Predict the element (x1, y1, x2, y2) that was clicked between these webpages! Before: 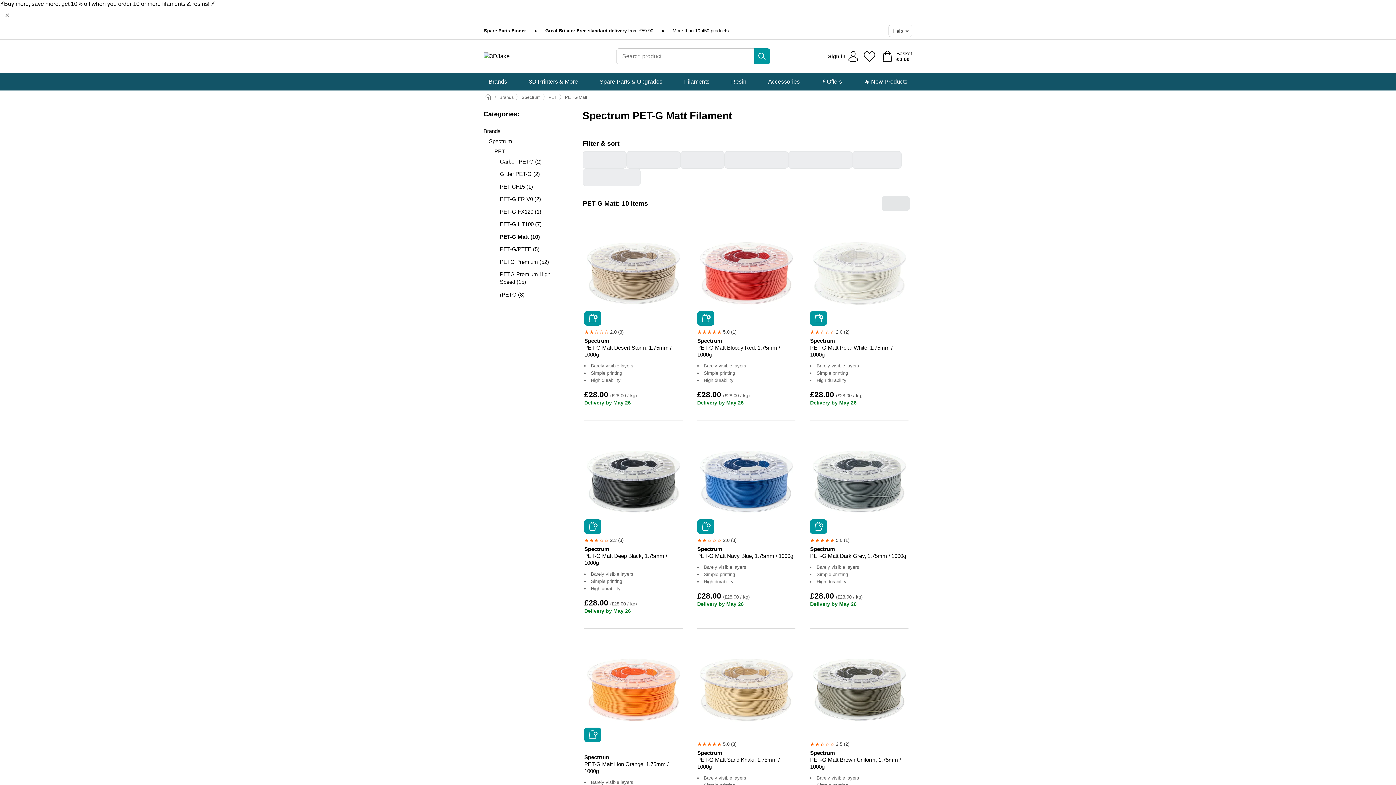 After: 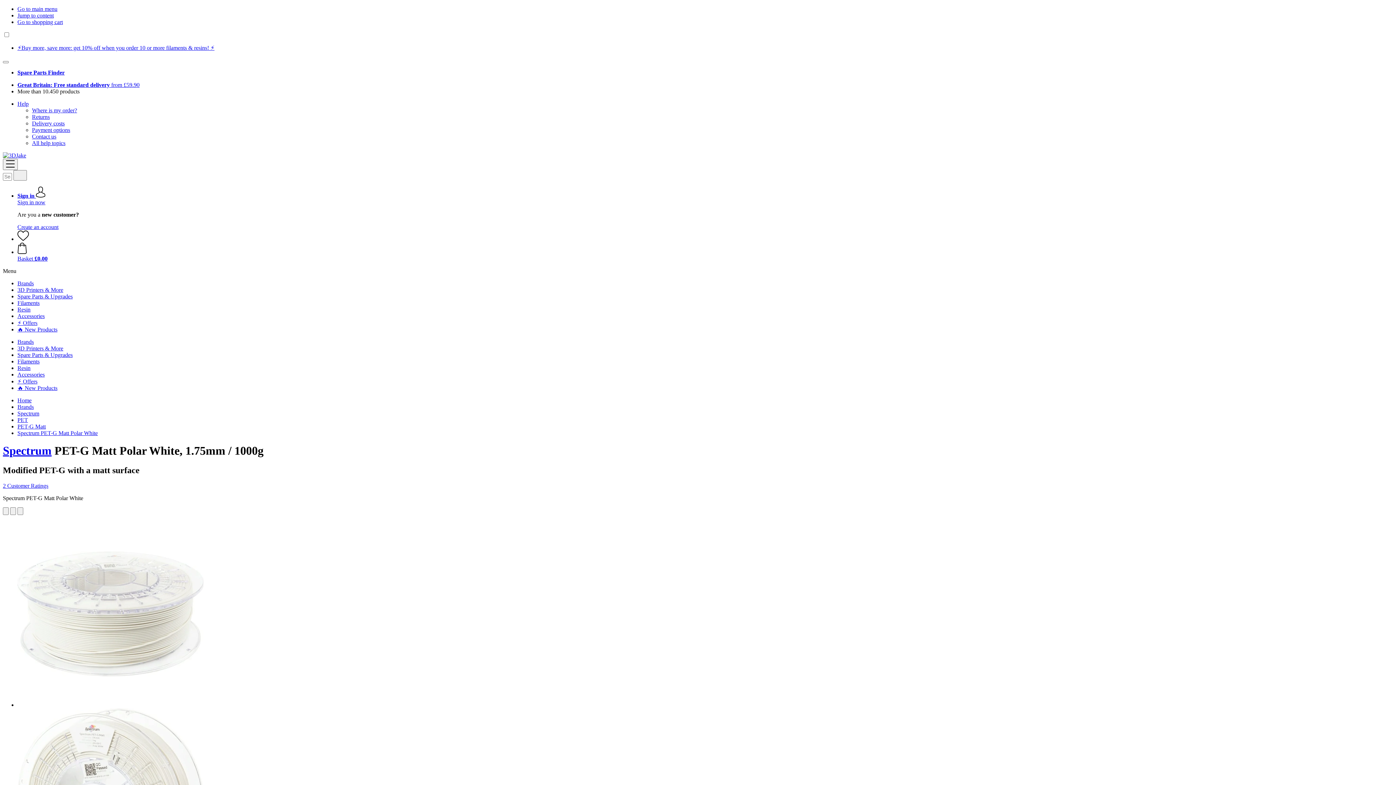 Action: bbox: (810, 337, 908, 357) label: Spectrum
PET-​G Matt Polar White, 1.75mm / 1000g